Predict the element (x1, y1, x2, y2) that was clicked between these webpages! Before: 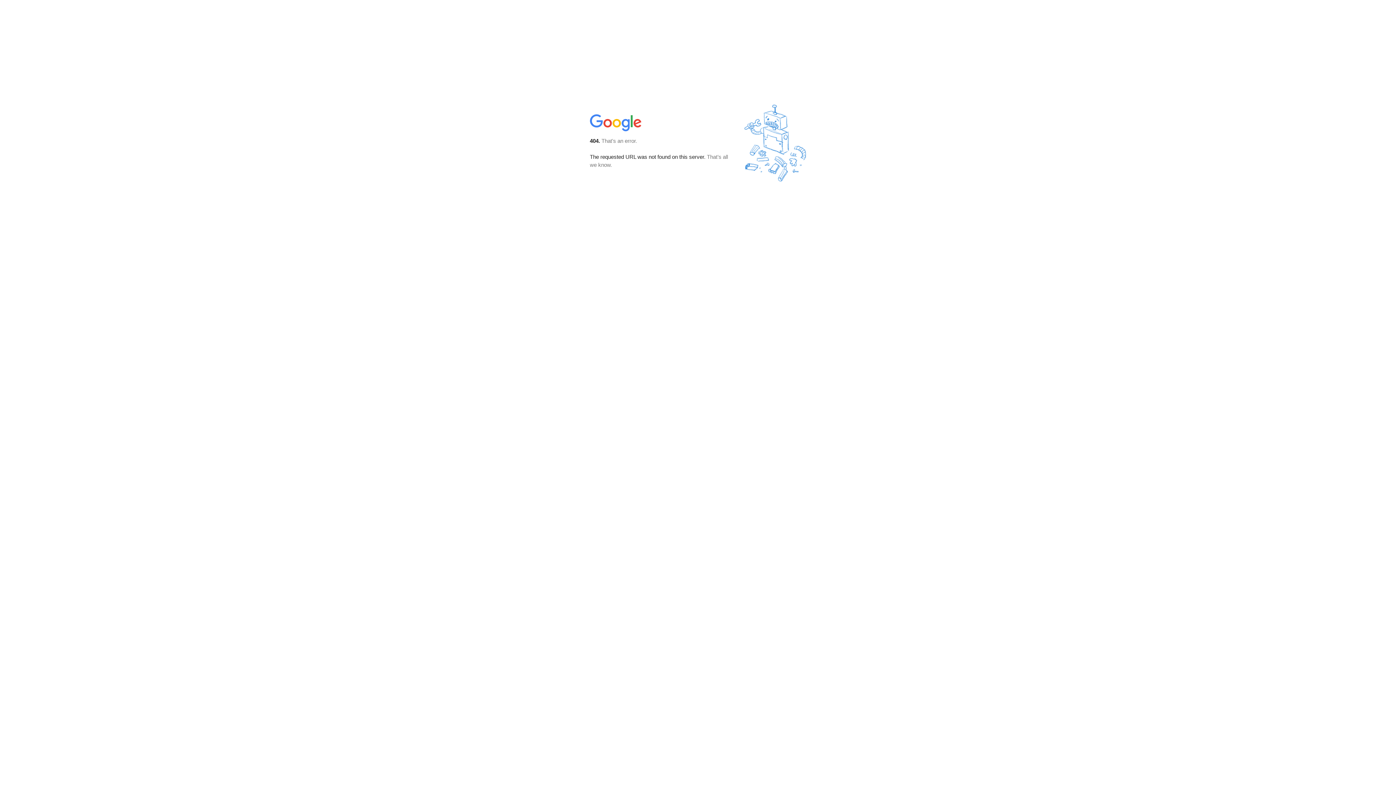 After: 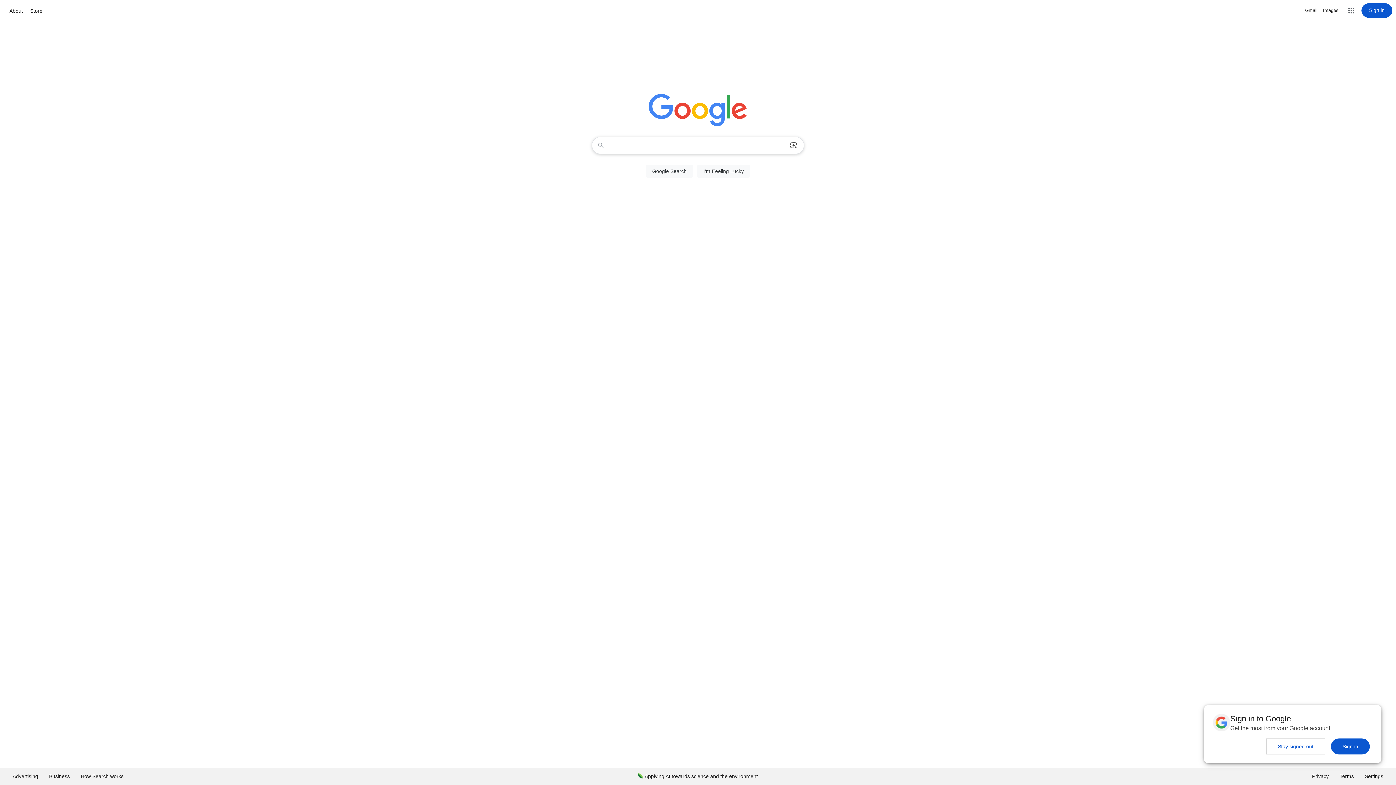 Action: bbox: (590, 127, 642, 134)